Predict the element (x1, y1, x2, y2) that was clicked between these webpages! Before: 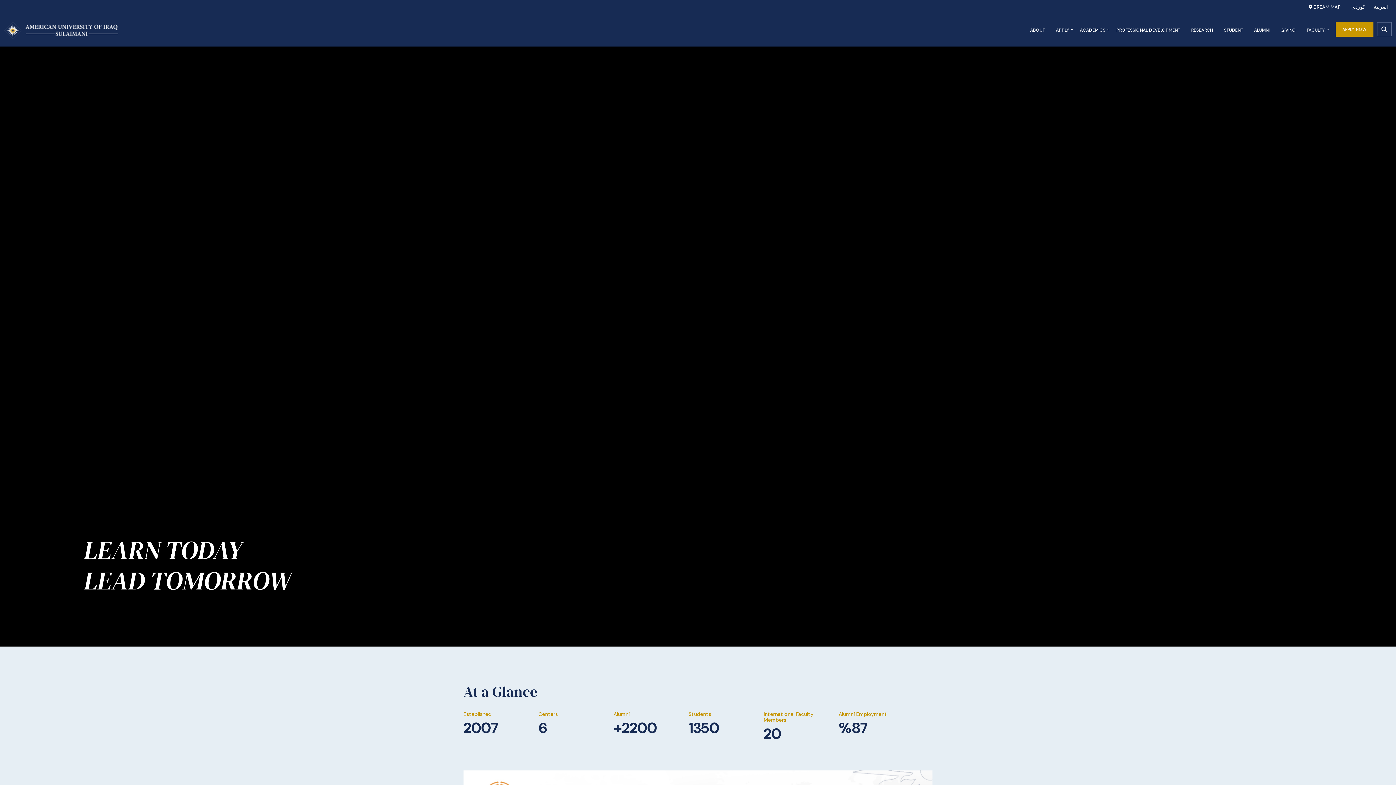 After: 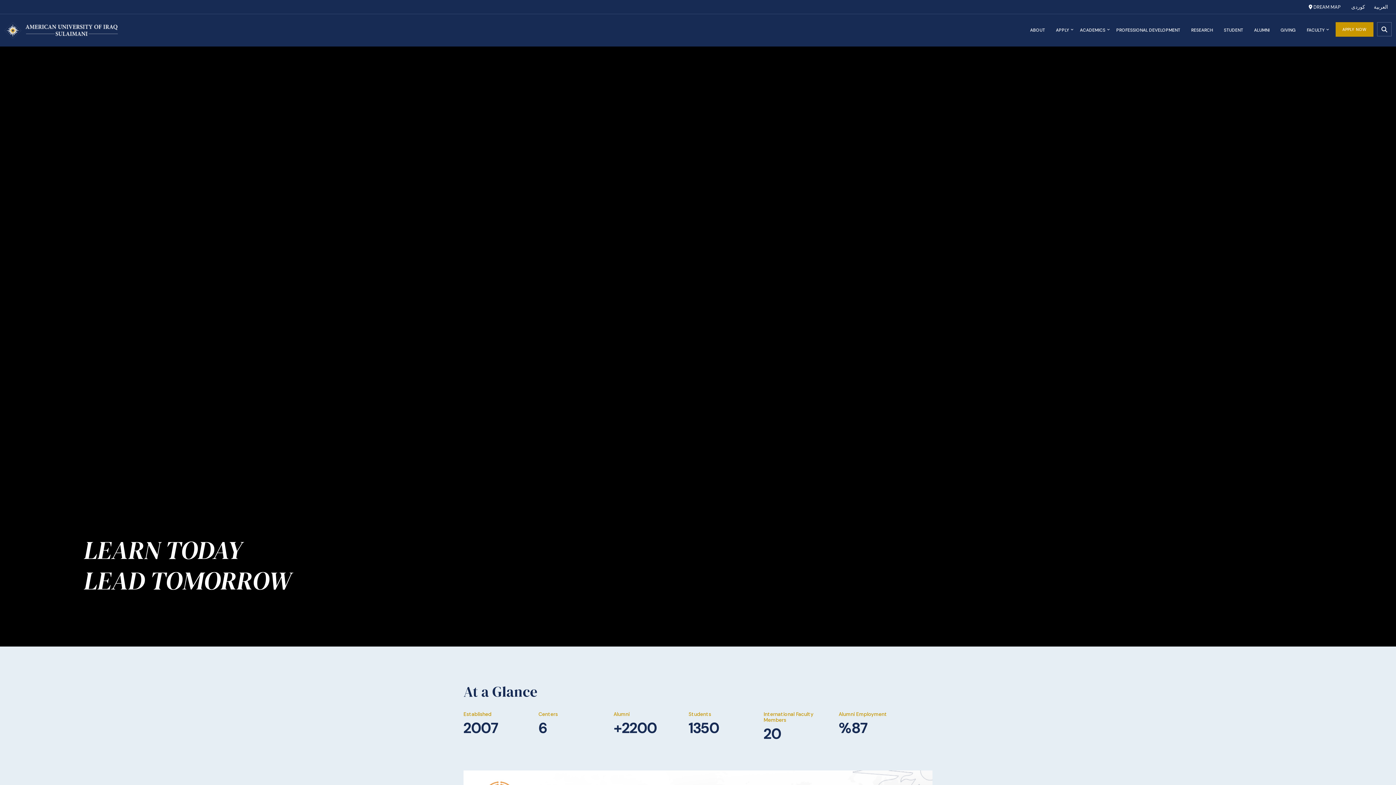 Action: bbox: (4, 26, 120, 33)